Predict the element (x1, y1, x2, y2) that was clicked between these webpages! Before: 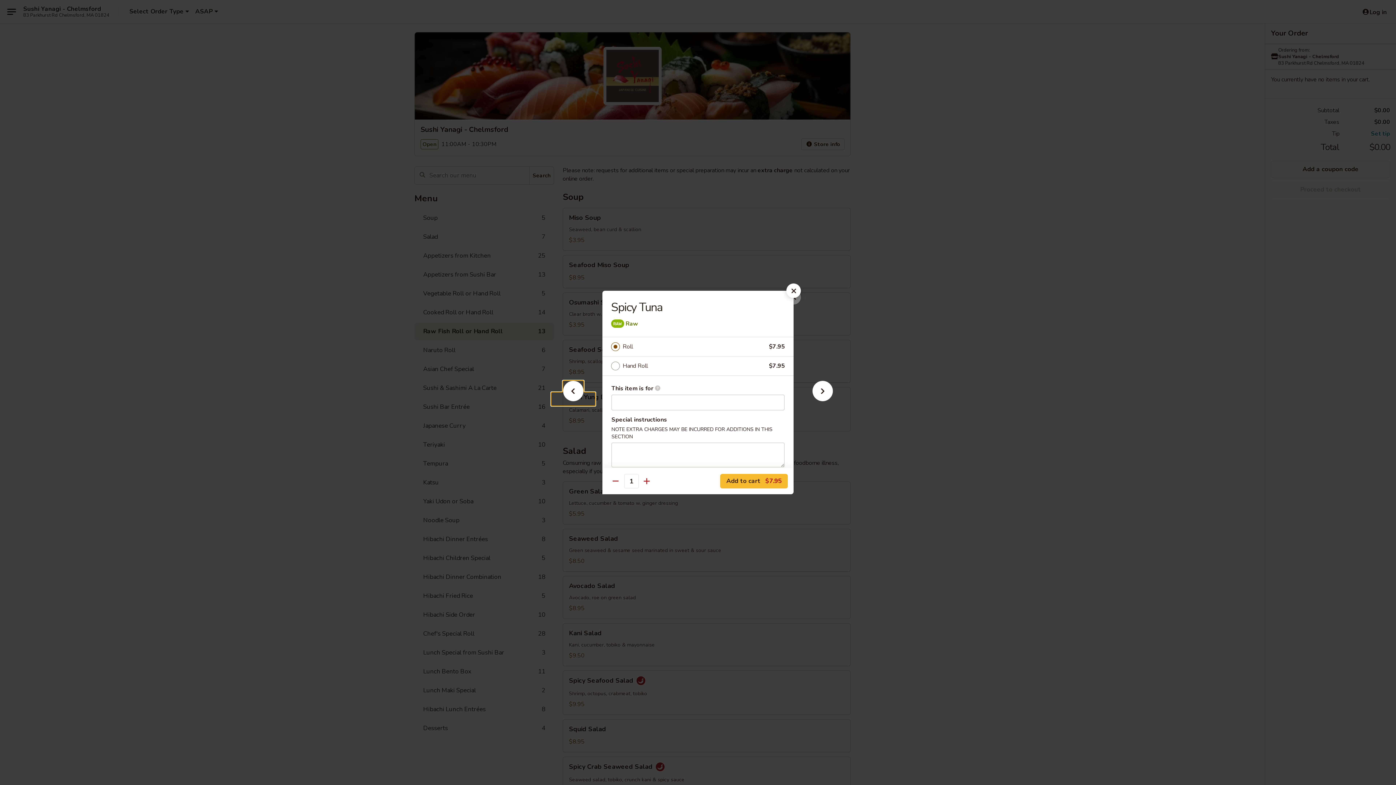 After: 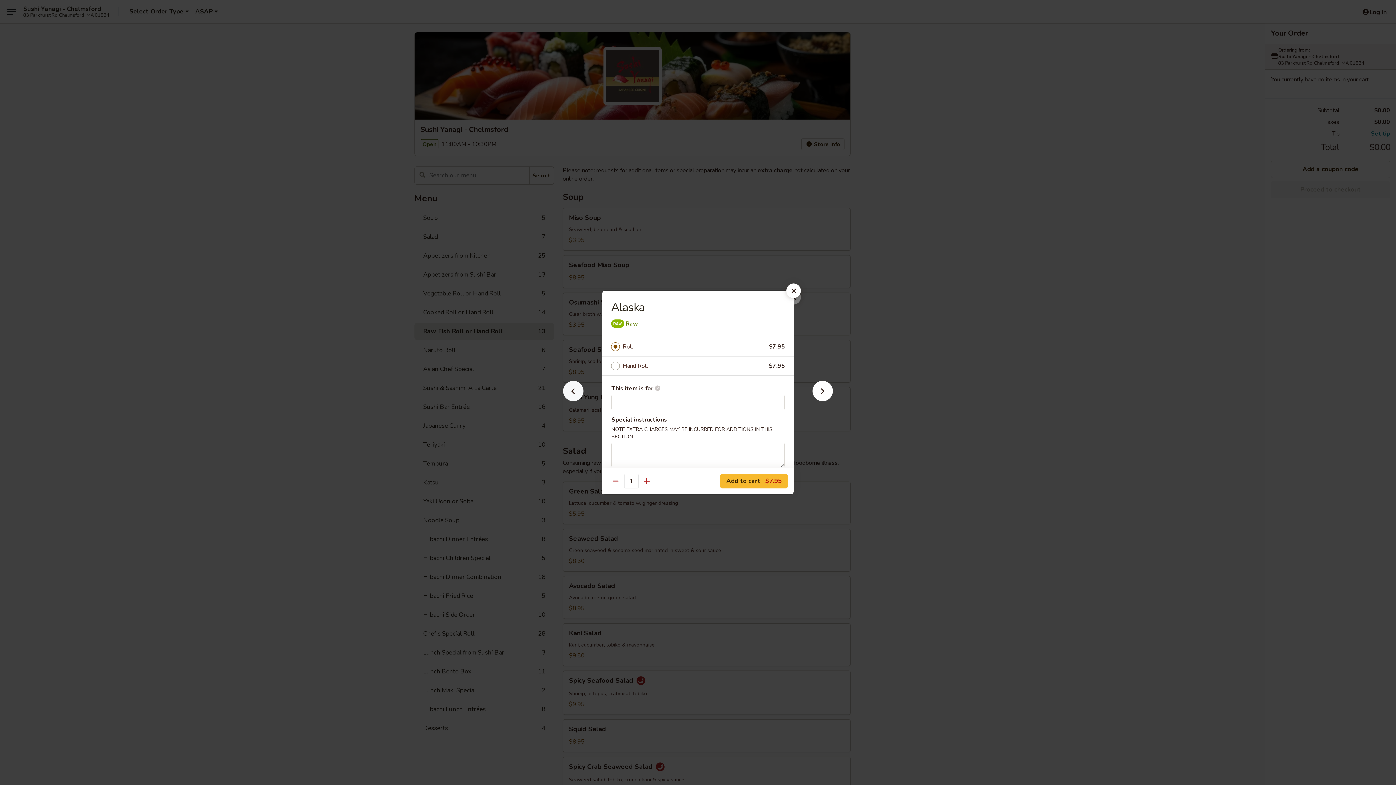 Action: bbox: (551, 392, 595, 405)